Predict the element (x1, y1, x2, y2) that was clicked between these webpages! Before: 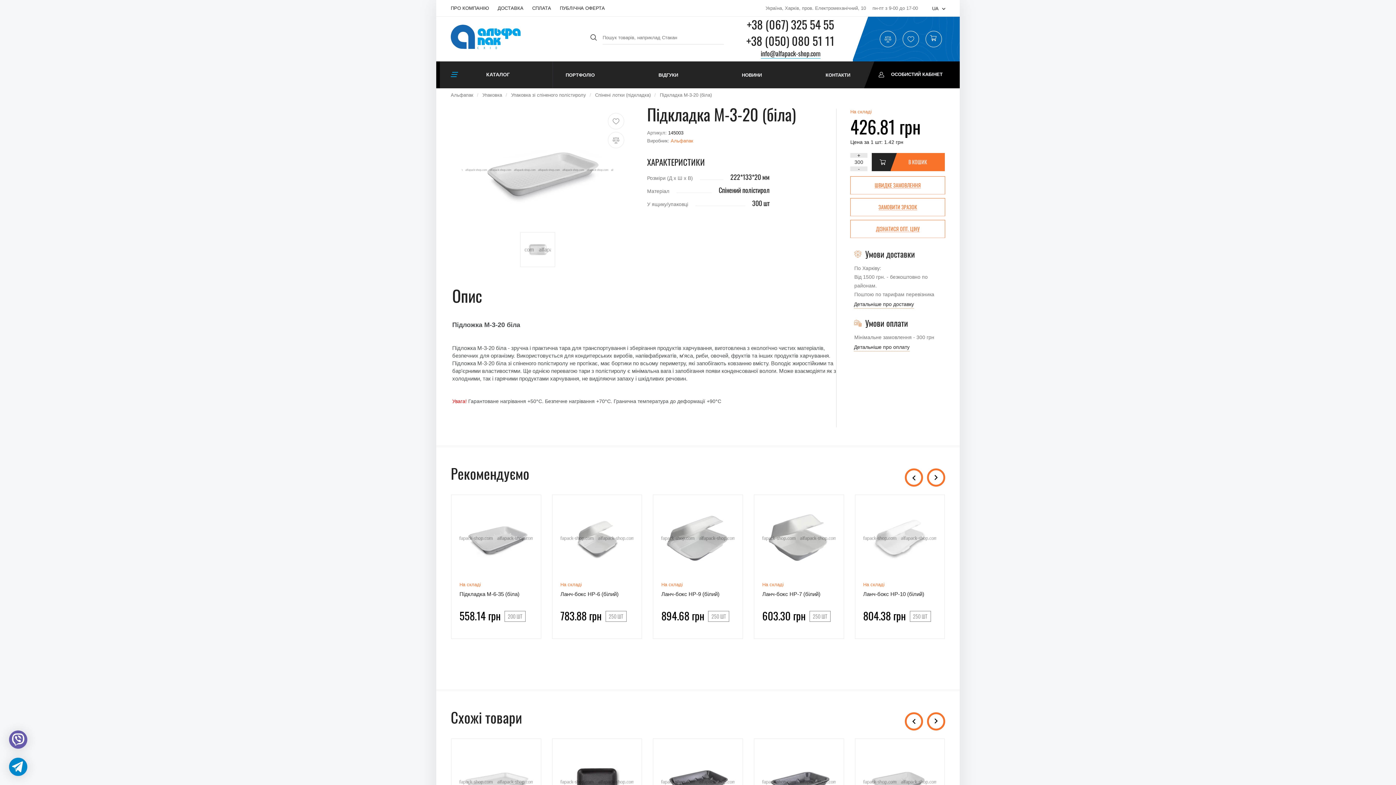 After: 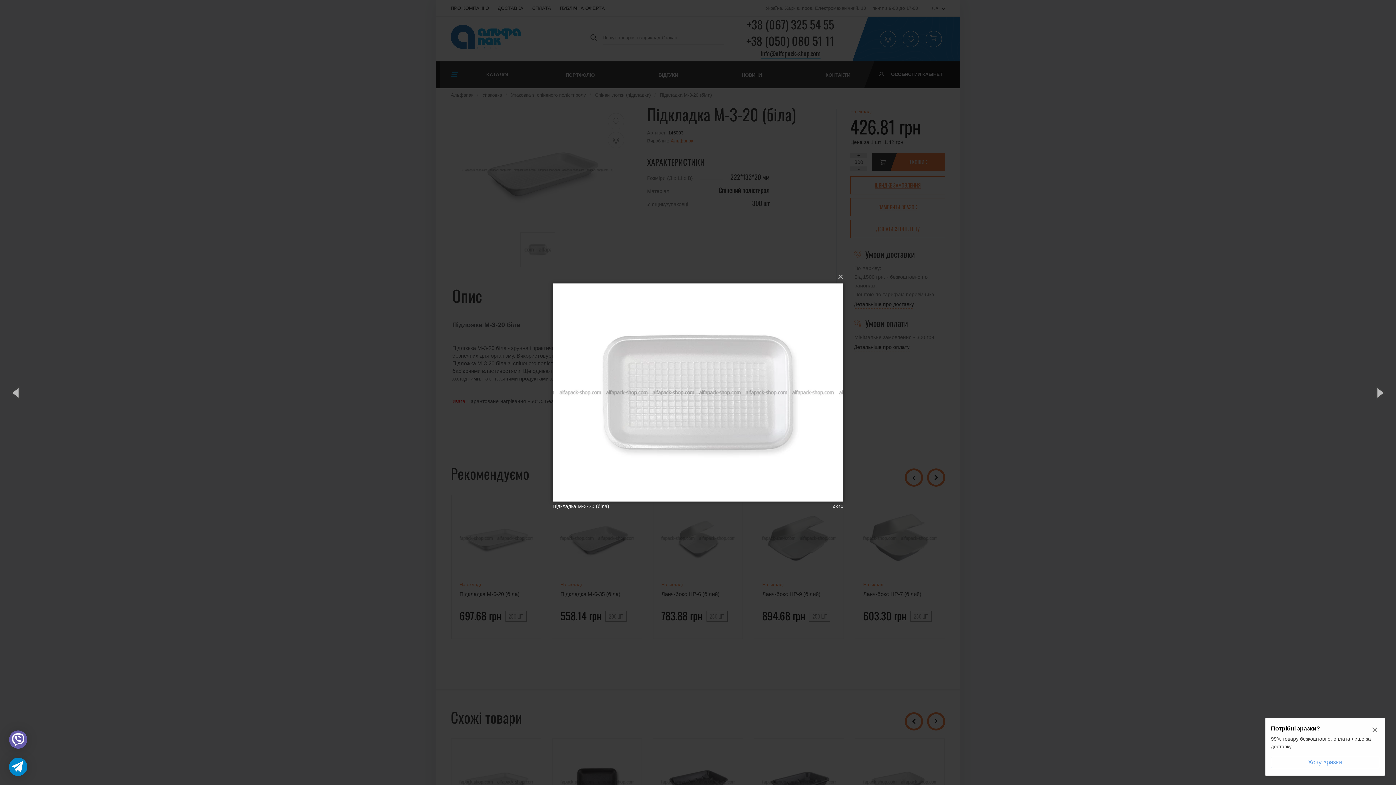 Action: bbox: (520, 232, 554, 266)